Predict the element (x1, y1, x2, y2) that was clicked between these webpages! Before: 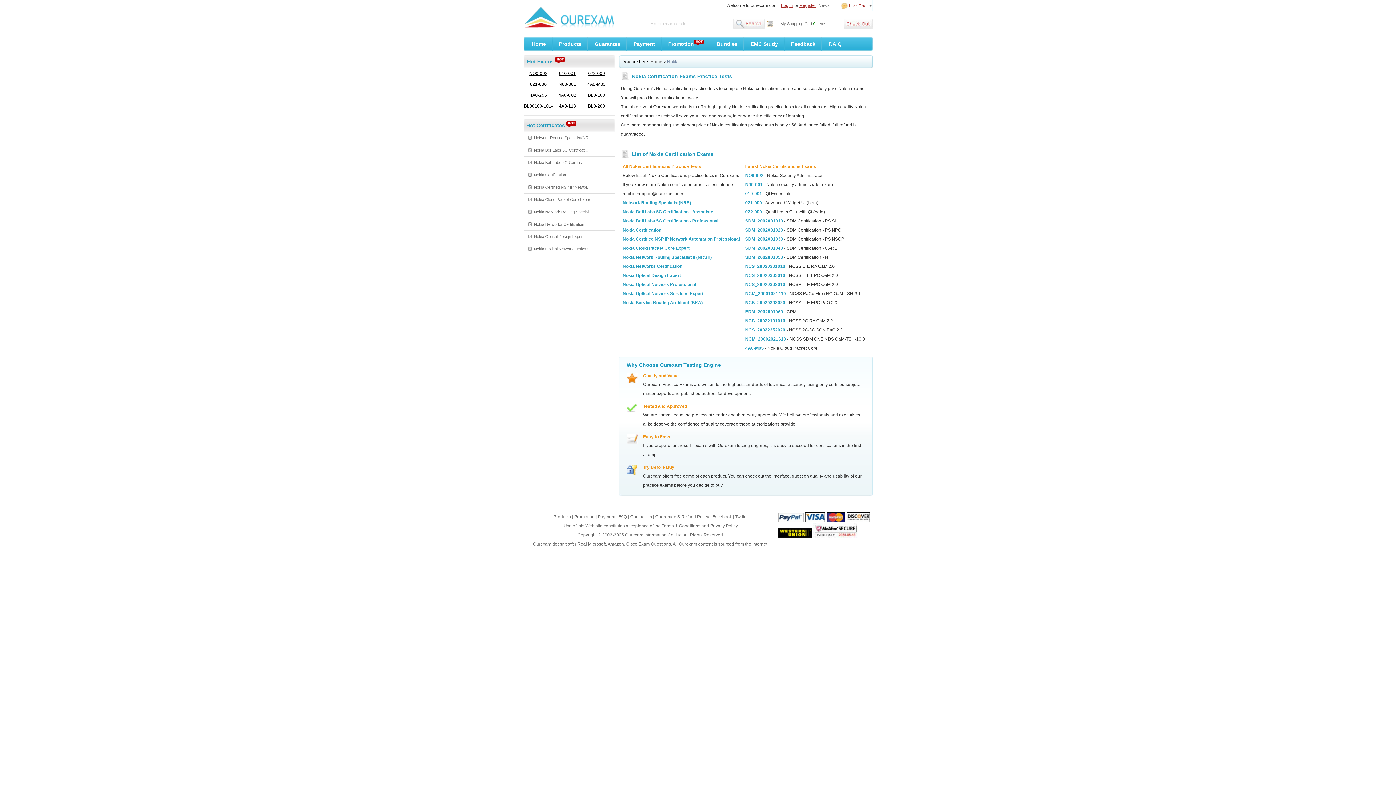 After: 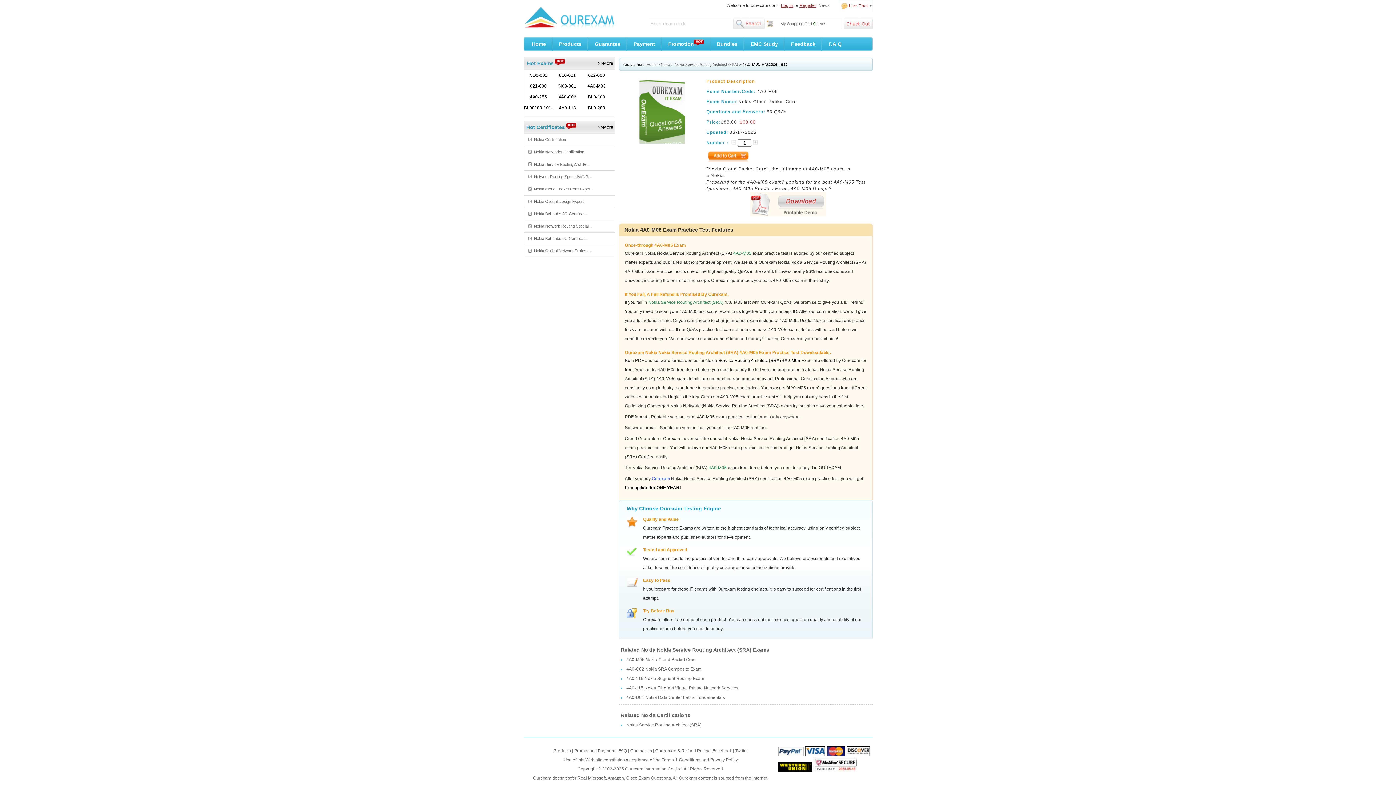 Action: label: 4A0-M05 bbox: (745, 345, 764, 350)